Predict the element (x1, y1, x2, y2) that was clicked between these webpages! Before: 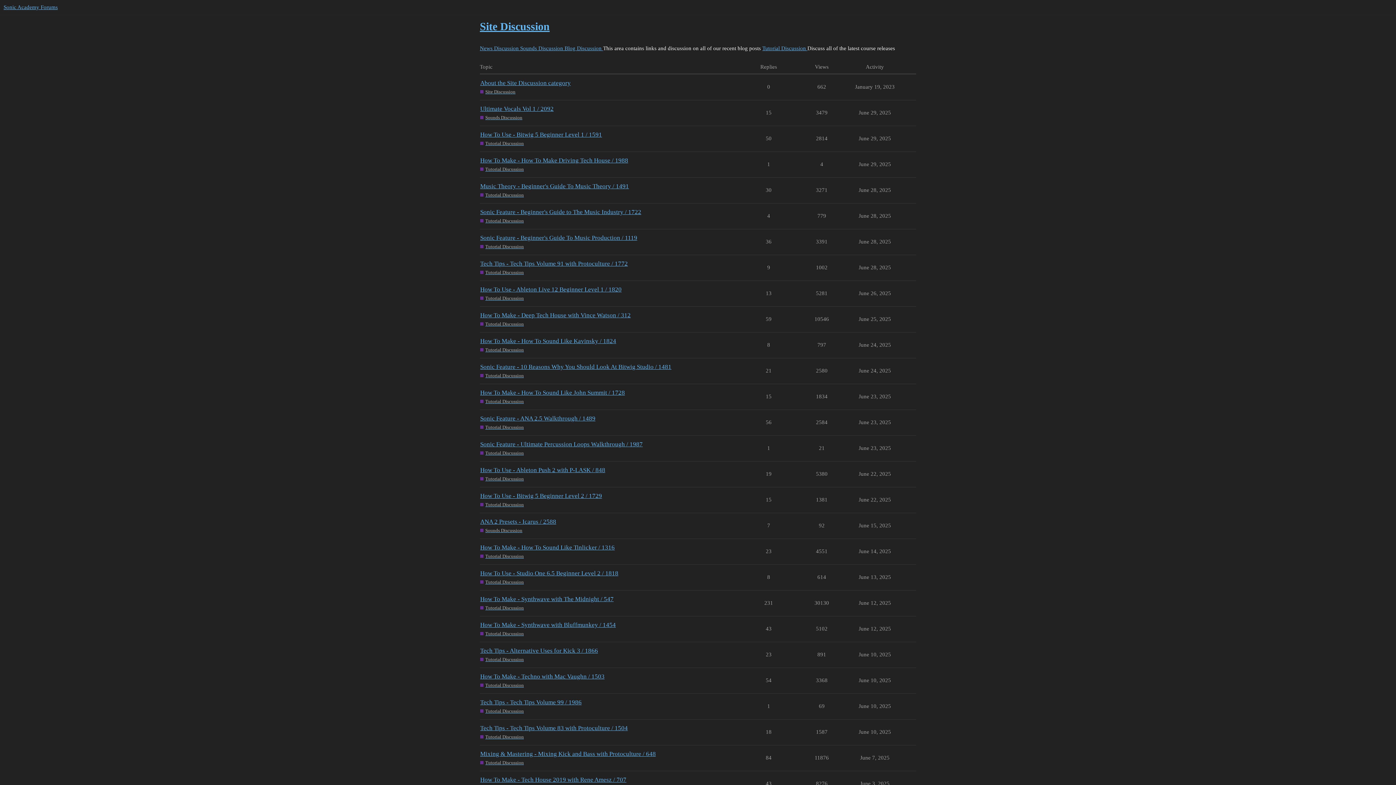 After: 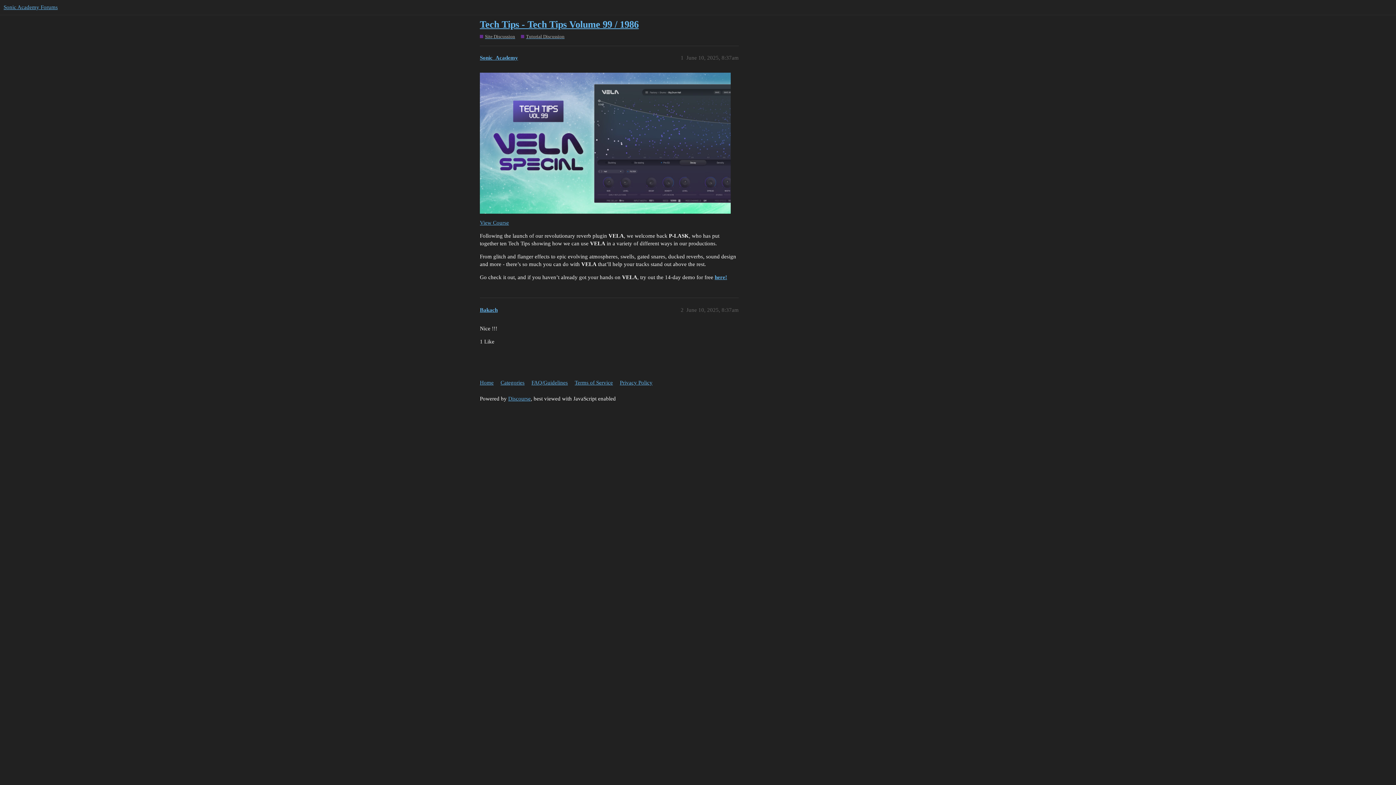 Action: label: Tech Tips - Tech Tips Volume 99 / 1986 bbox: (480, 699, 581, 706)